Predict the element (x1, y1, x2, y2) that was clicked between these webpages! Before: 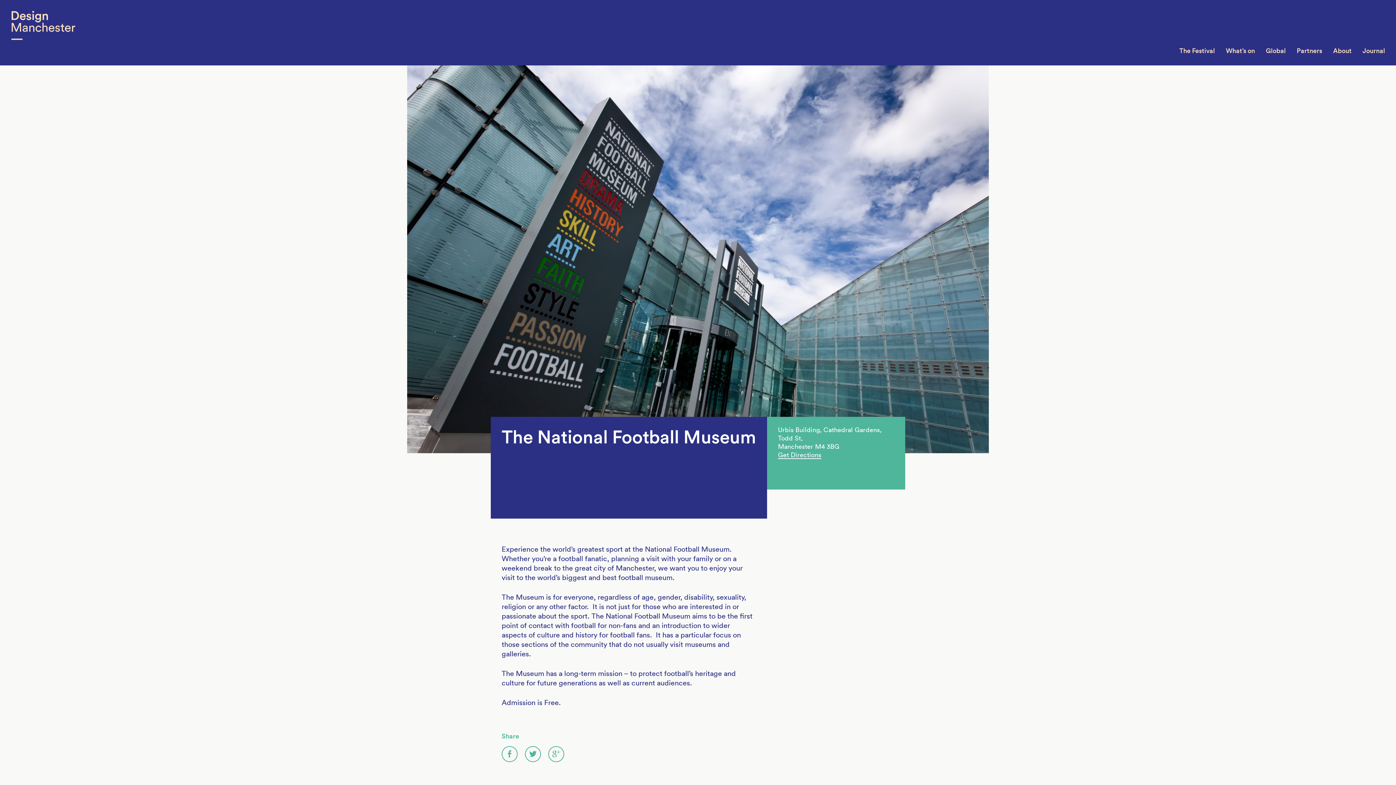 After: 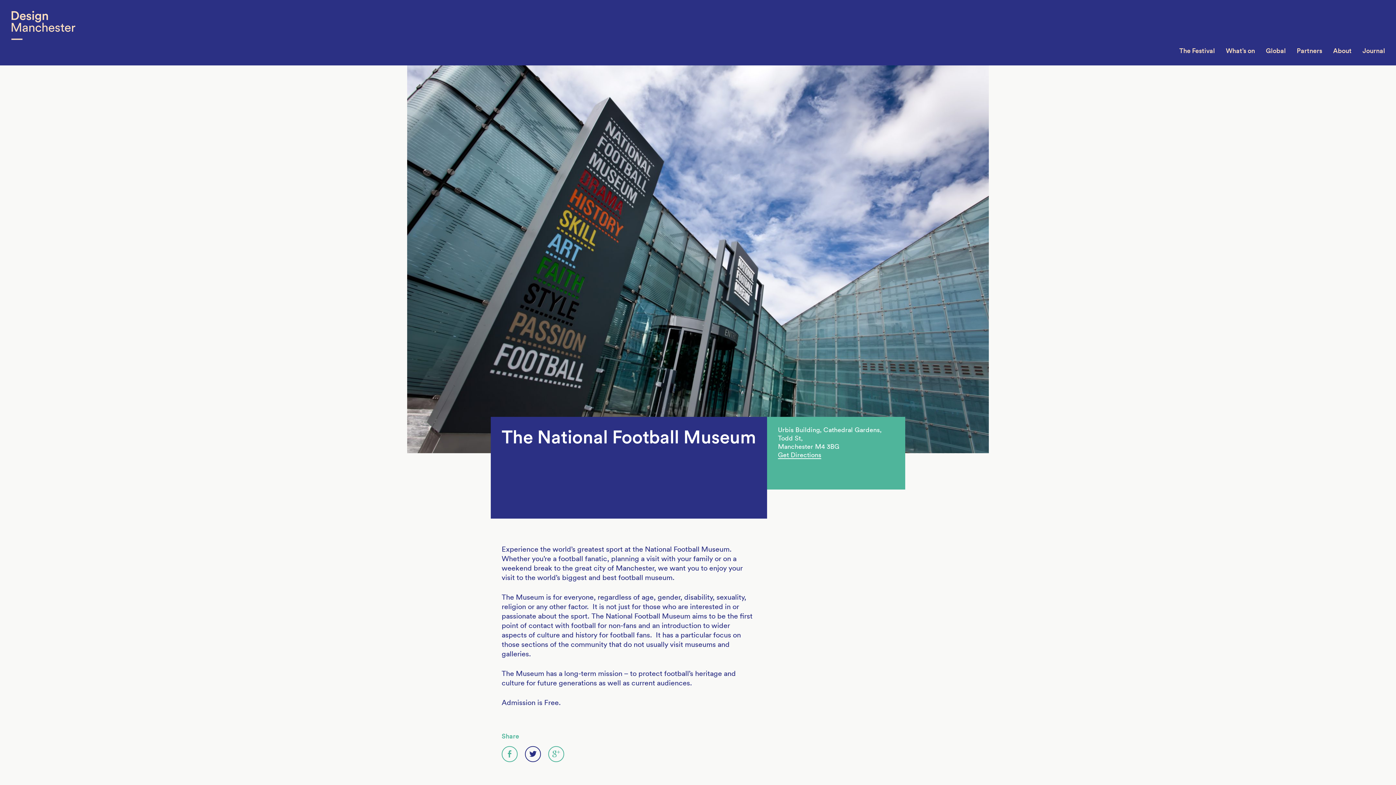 Action: bbox: (525, 746, 541, 762)